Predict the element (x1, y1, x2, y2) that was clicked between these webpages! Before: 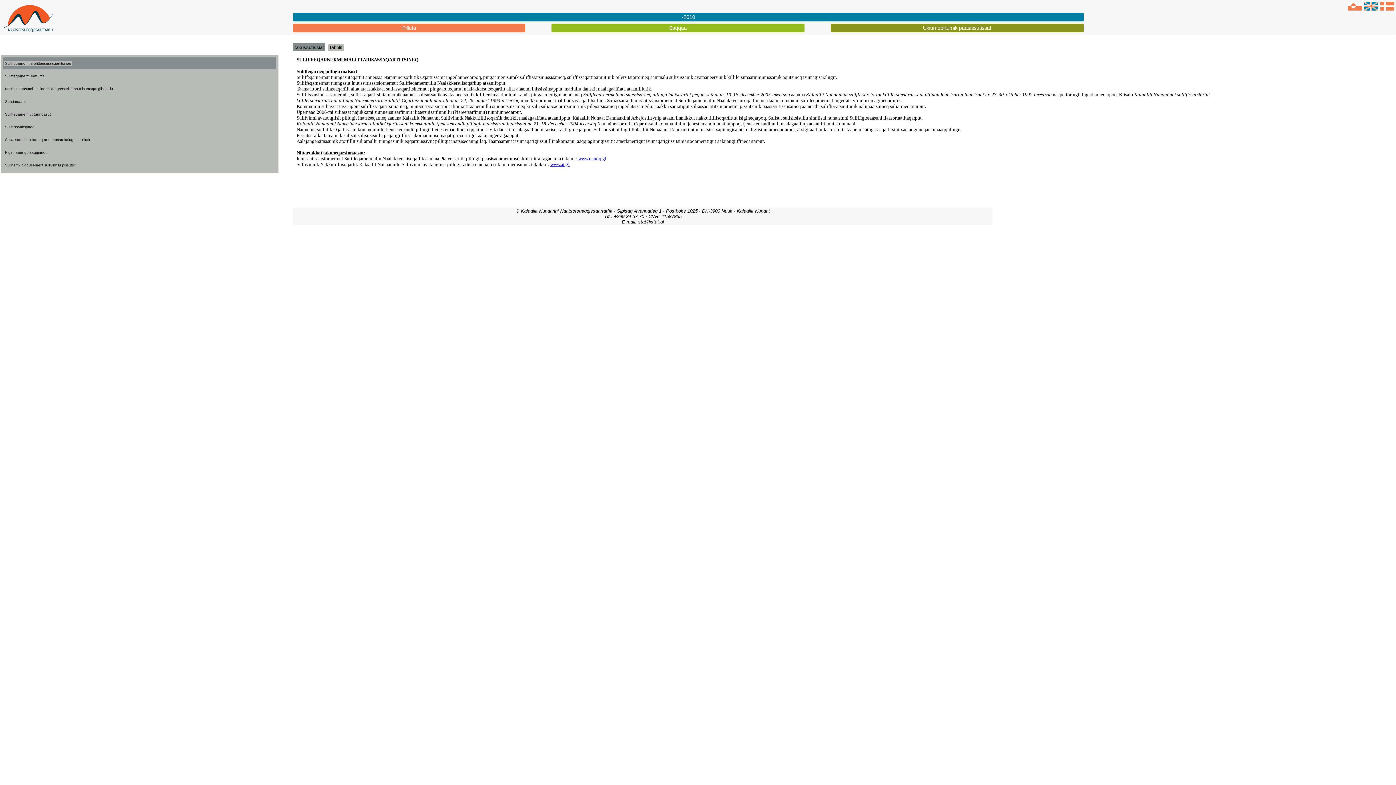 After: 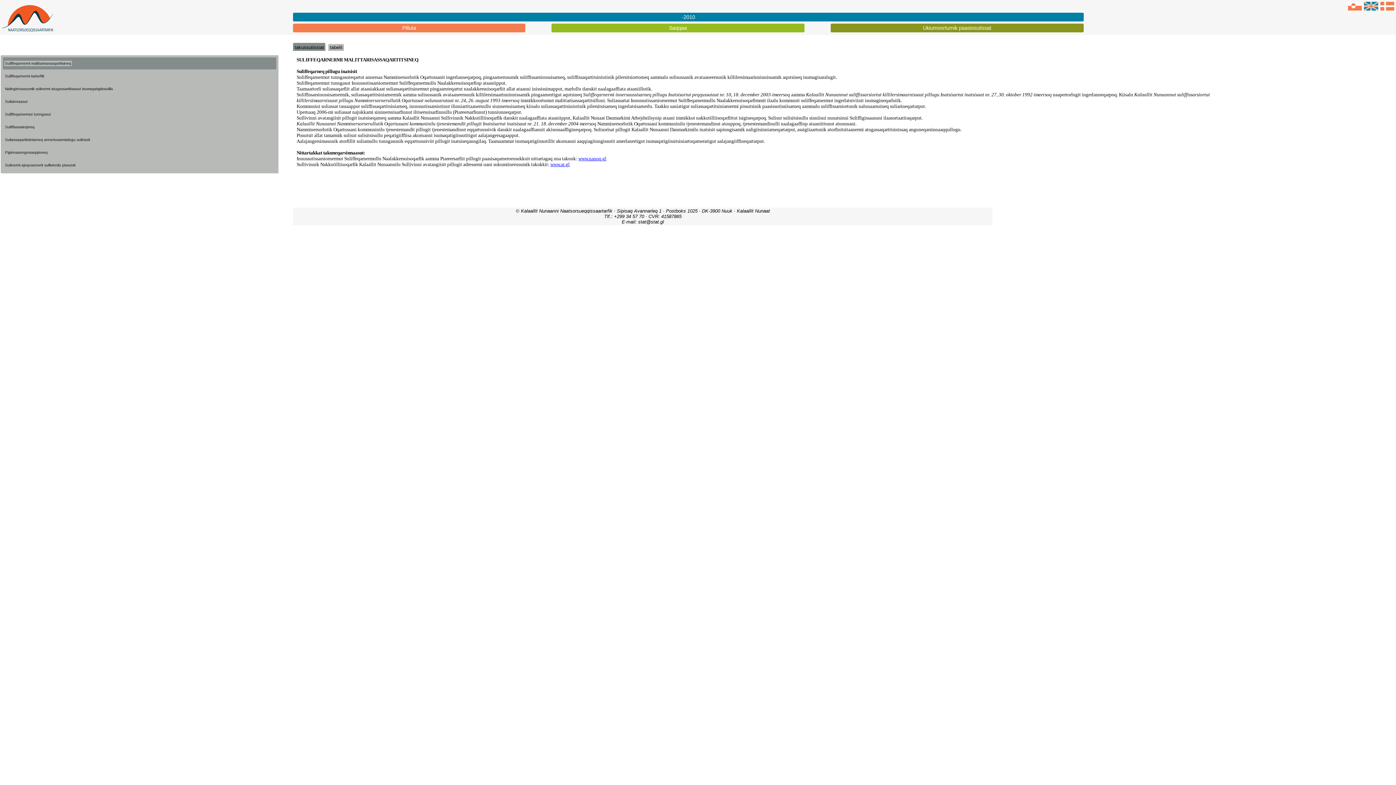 Action: bbox: (293, 12, 1083, 21) label: -2010